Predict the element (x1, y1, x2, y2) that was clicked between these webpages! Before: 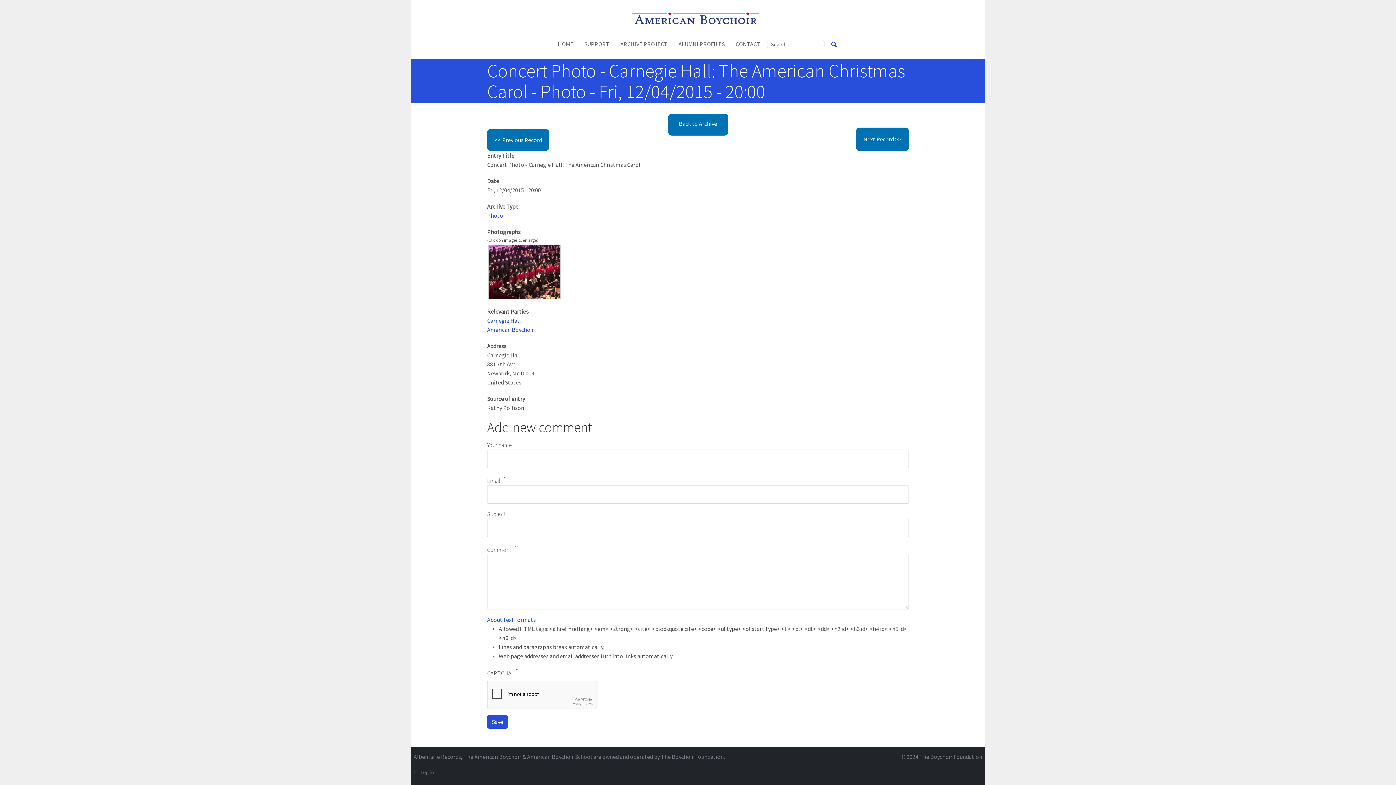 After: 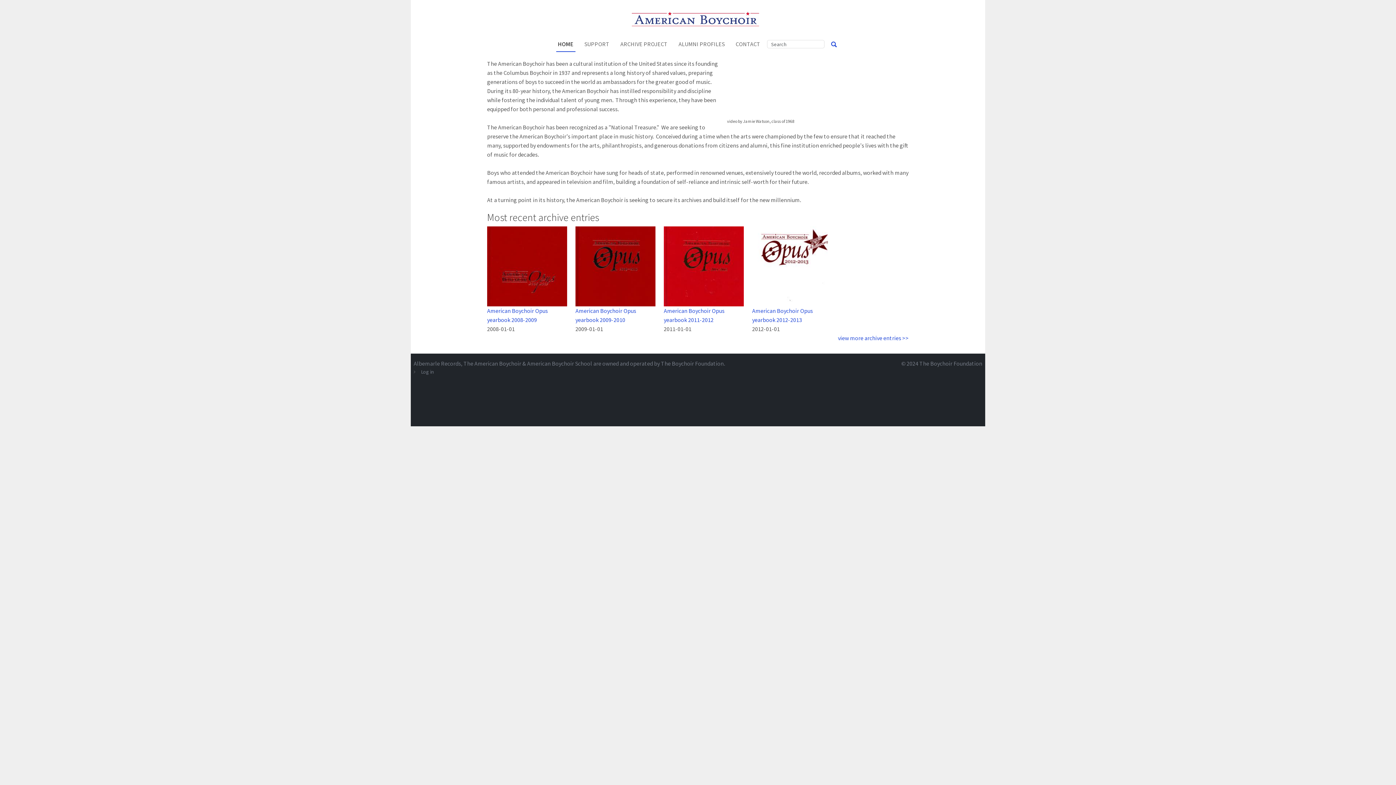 Action: label: HOME bbox: (552, 36, 579, 52)